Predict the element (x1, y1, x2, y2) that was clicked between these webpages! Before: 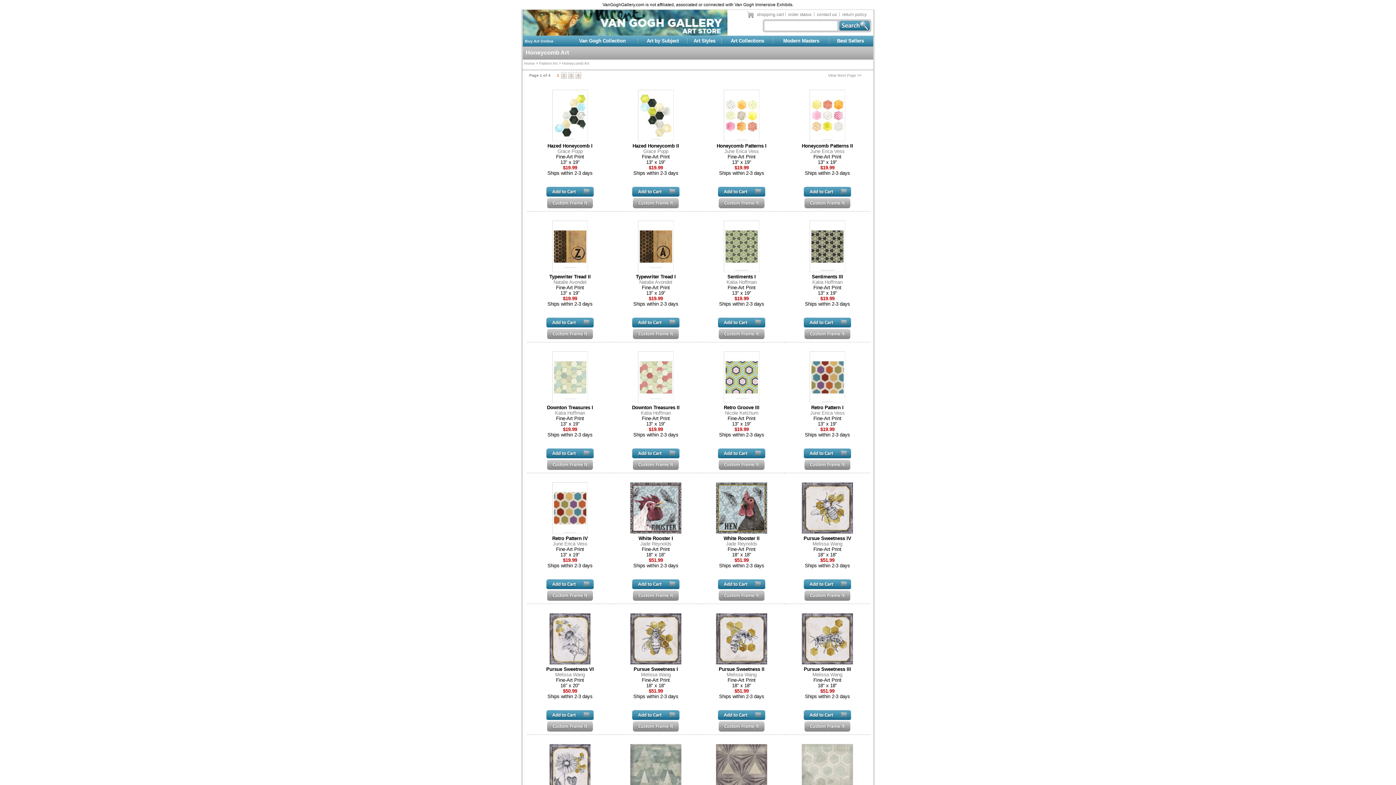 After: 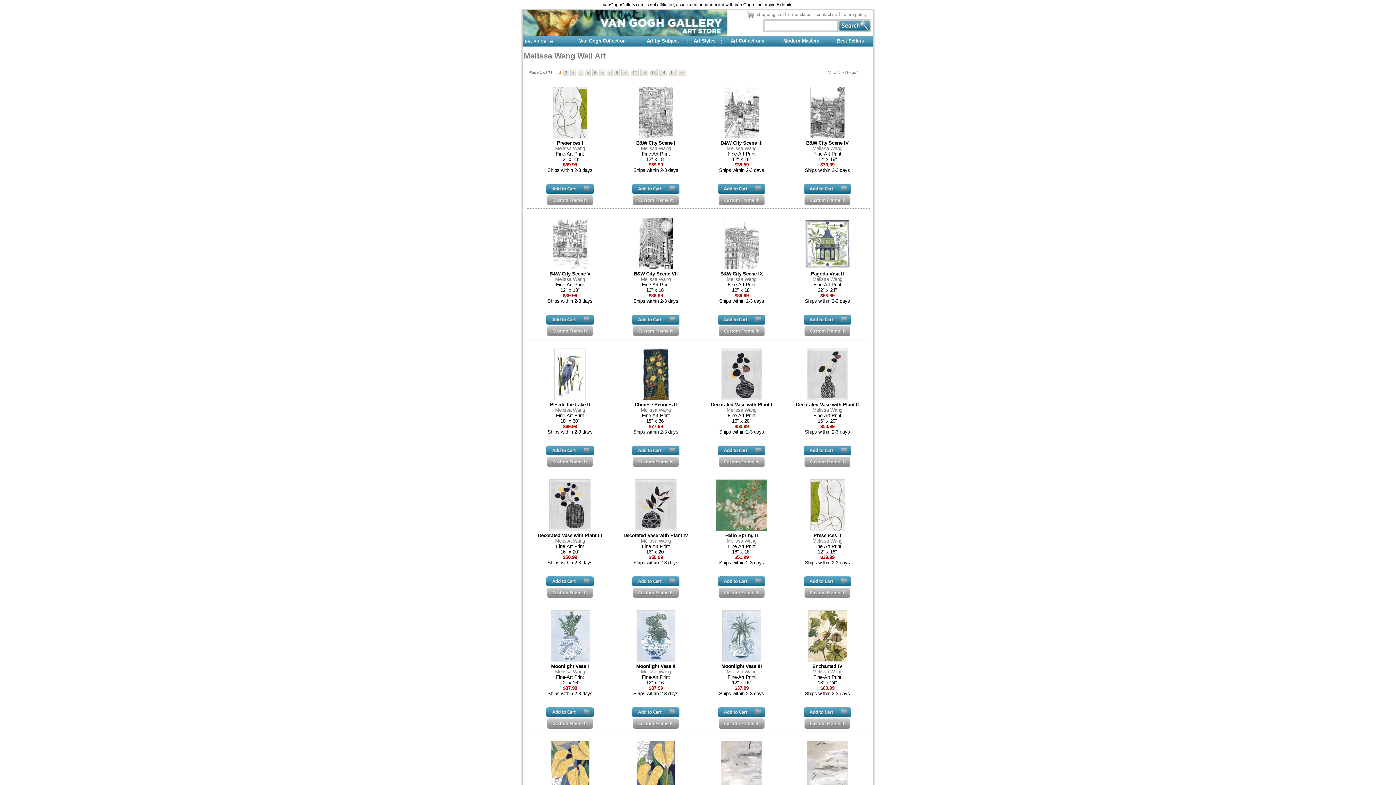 Action: bbox: (812, 541, 842, 546) label: Melissa Wang